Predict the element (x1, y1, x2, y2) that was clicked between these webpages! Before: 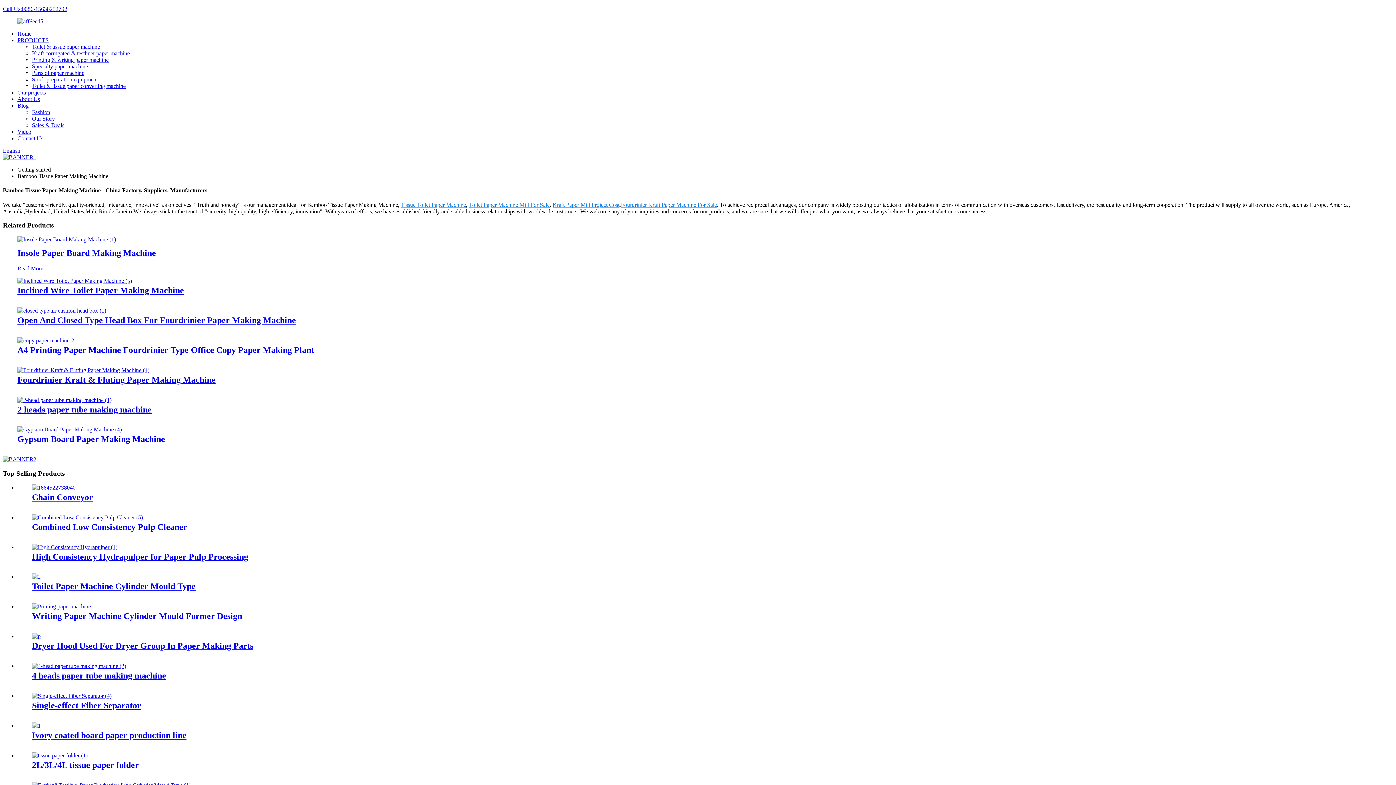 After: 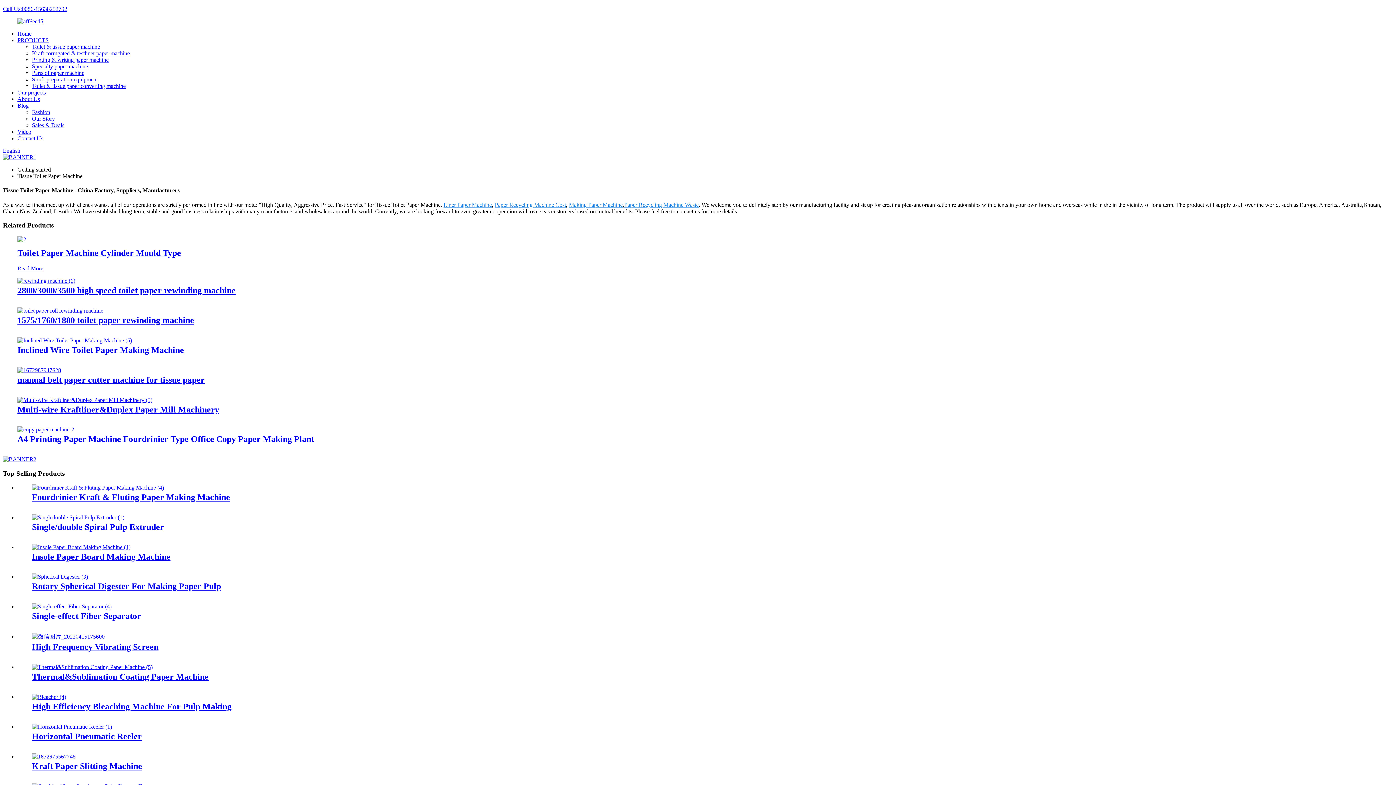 Action: bbox: (401, 201, 466, 207) label: Tissue Toilet Paper Machine